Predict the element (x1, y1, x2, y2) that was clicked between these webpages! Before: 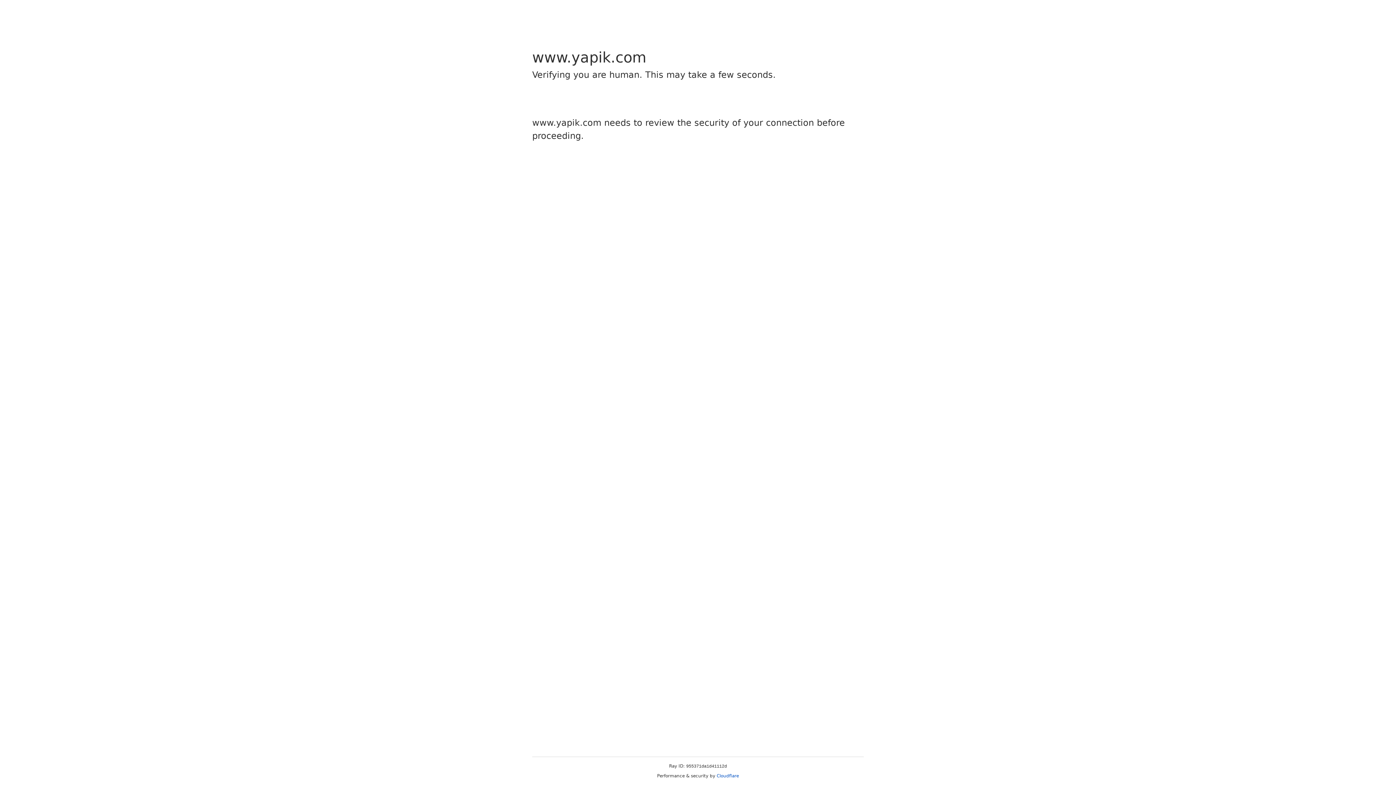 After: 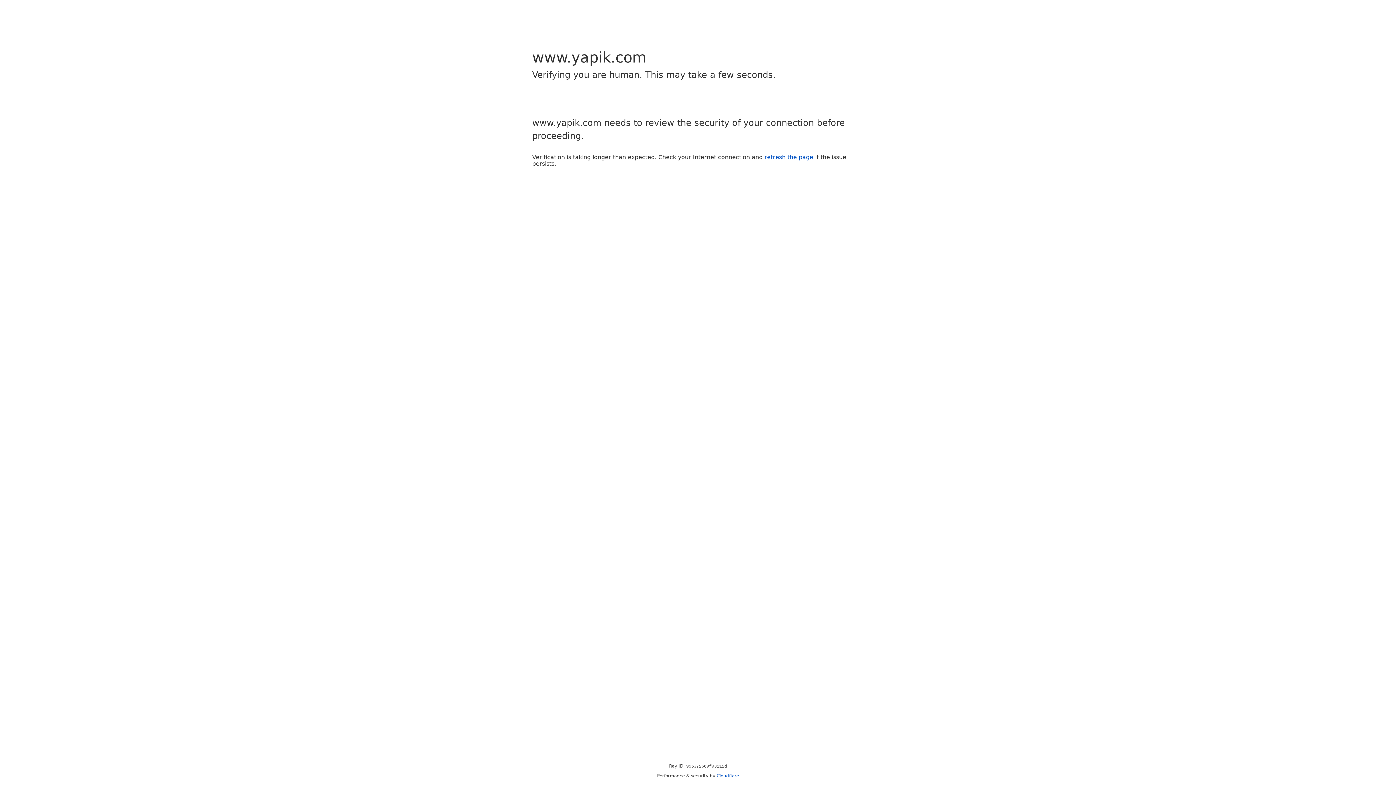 Action: bbox: (716, 773, 739, 778) label: Cloudflare